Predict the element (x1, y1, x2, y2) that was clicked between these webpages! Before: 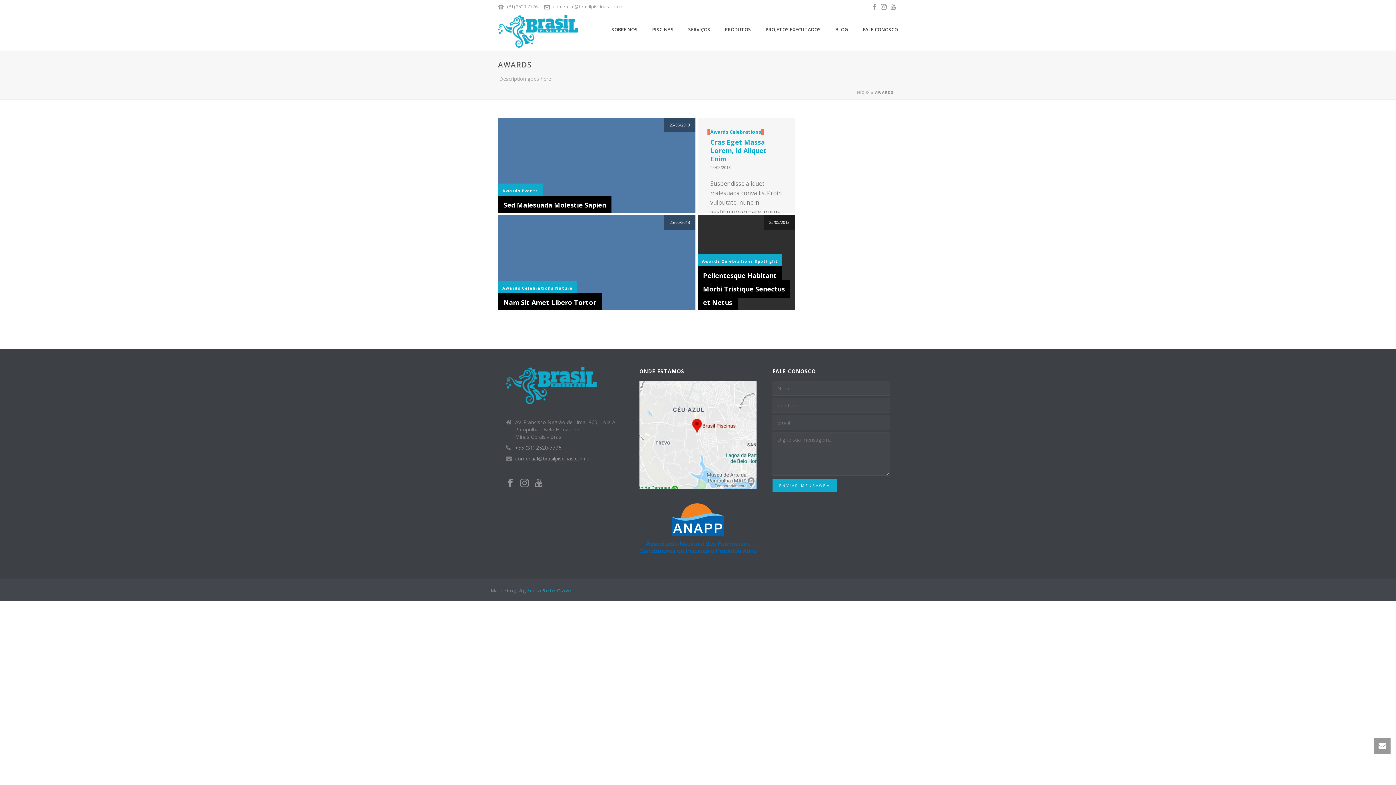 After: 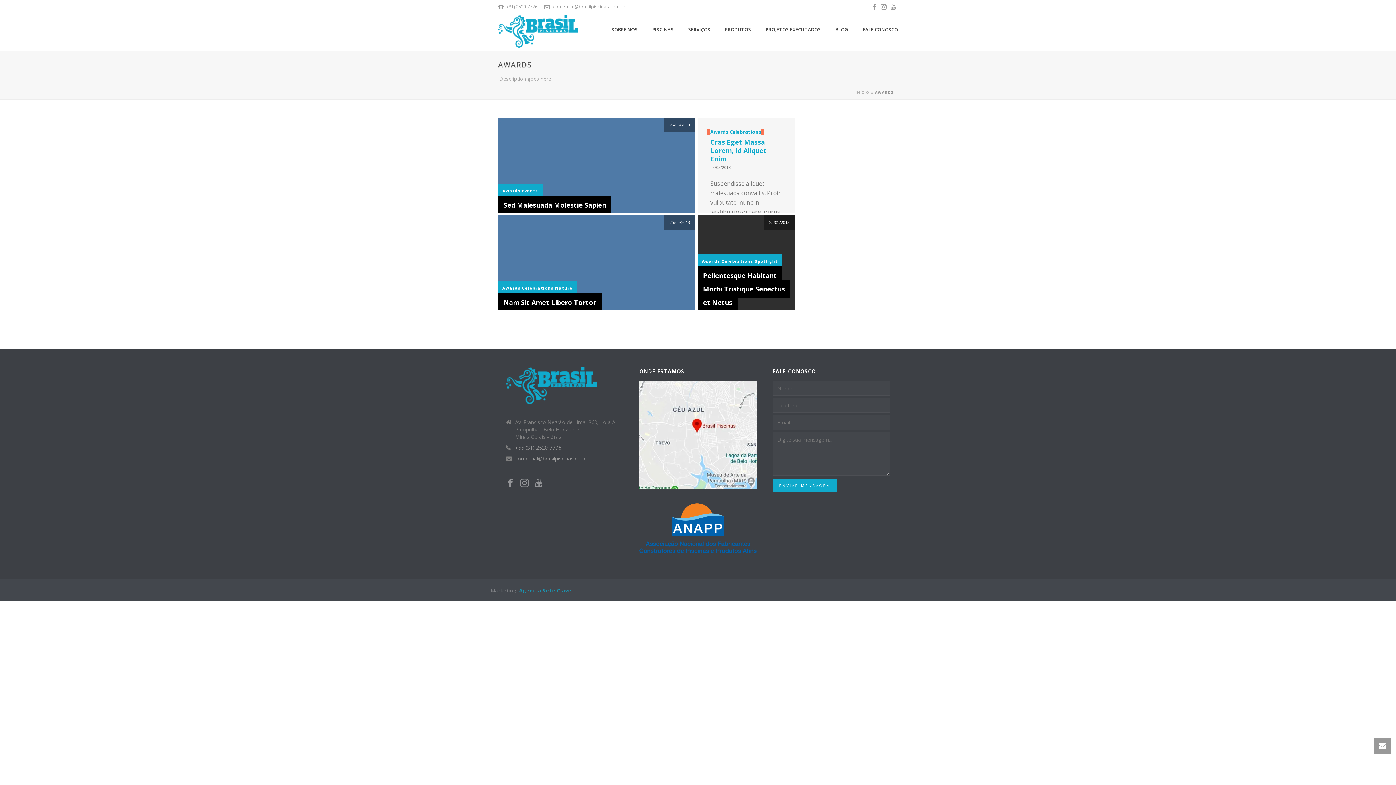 Action: bbox: (871, 0, 877, 12)